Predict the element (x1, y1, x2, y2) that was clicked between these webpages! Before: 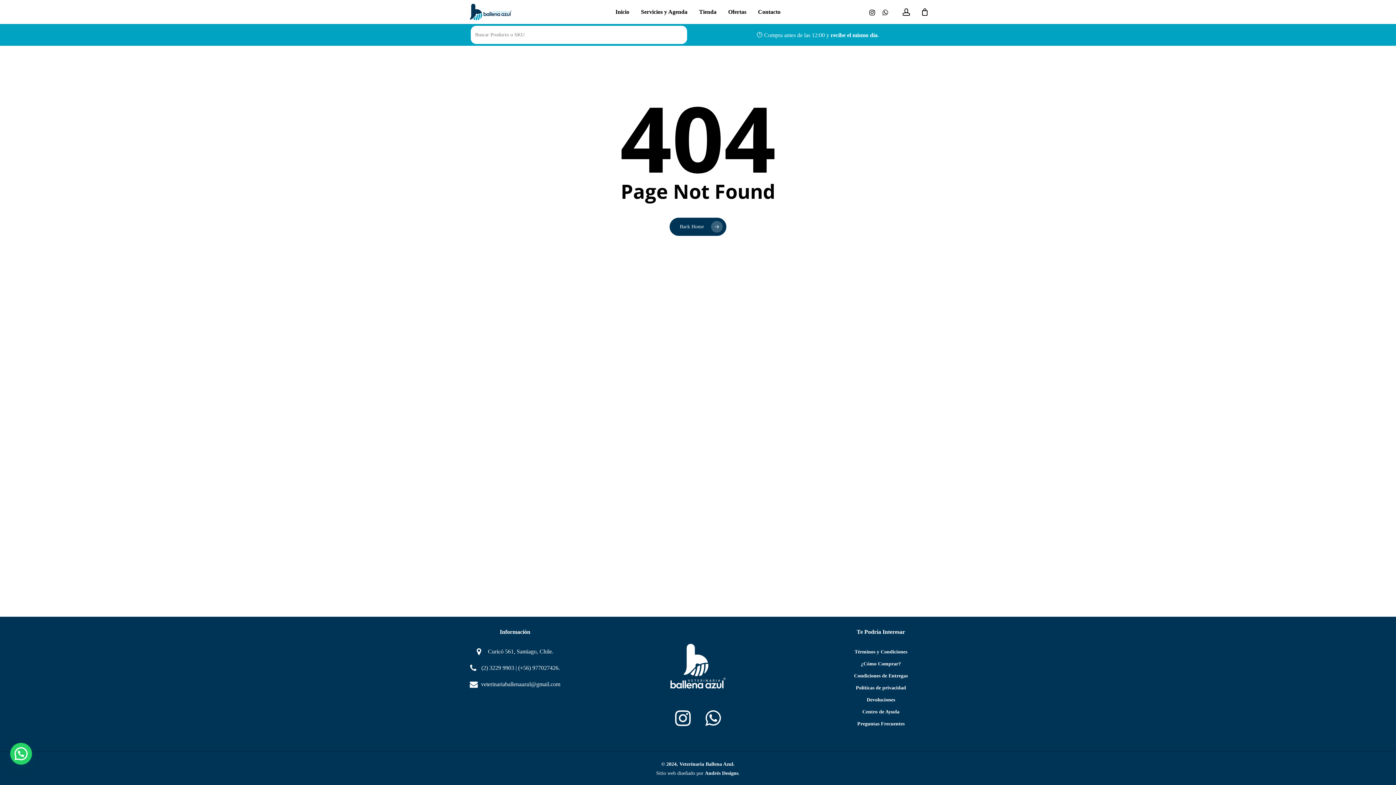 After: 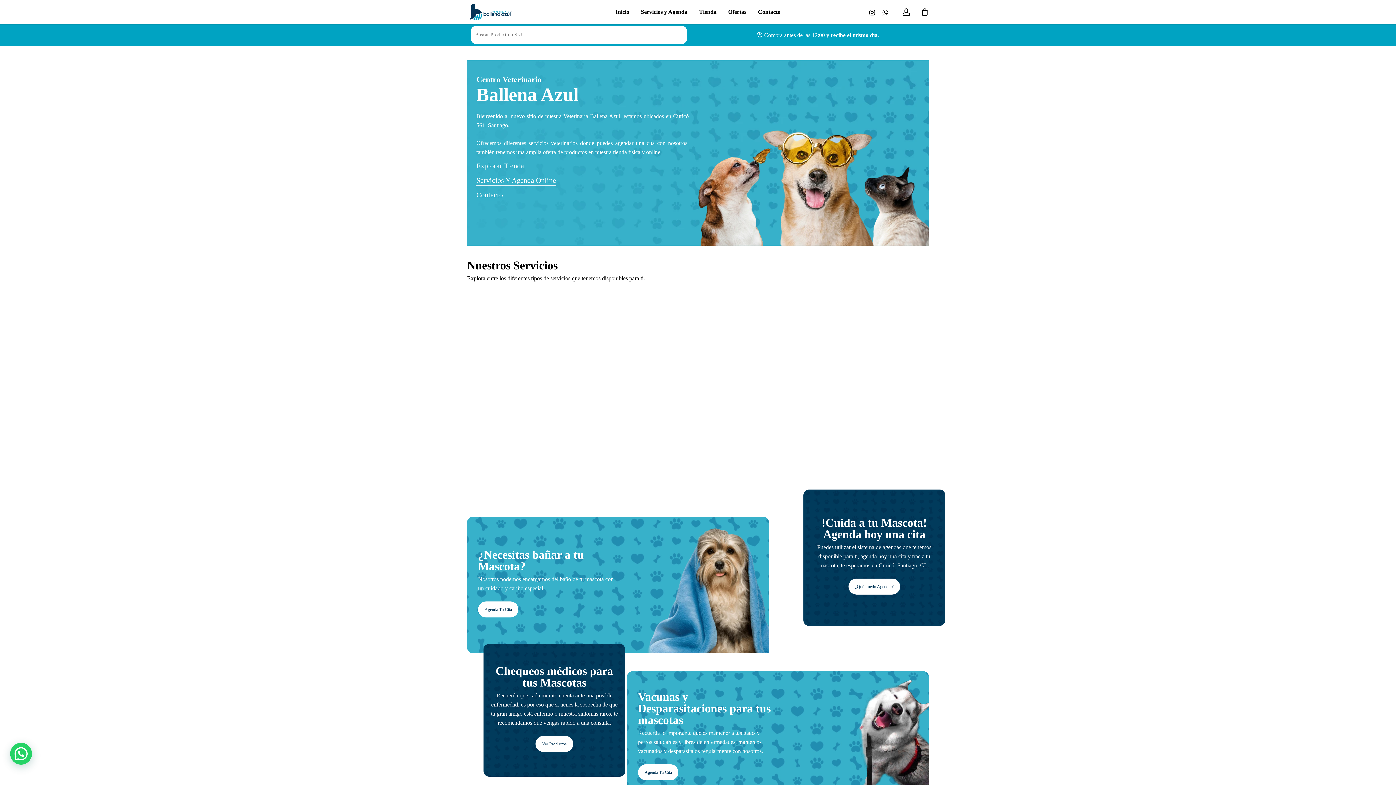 Action: label: Inicio bbox: (615, 9, 629, 14)